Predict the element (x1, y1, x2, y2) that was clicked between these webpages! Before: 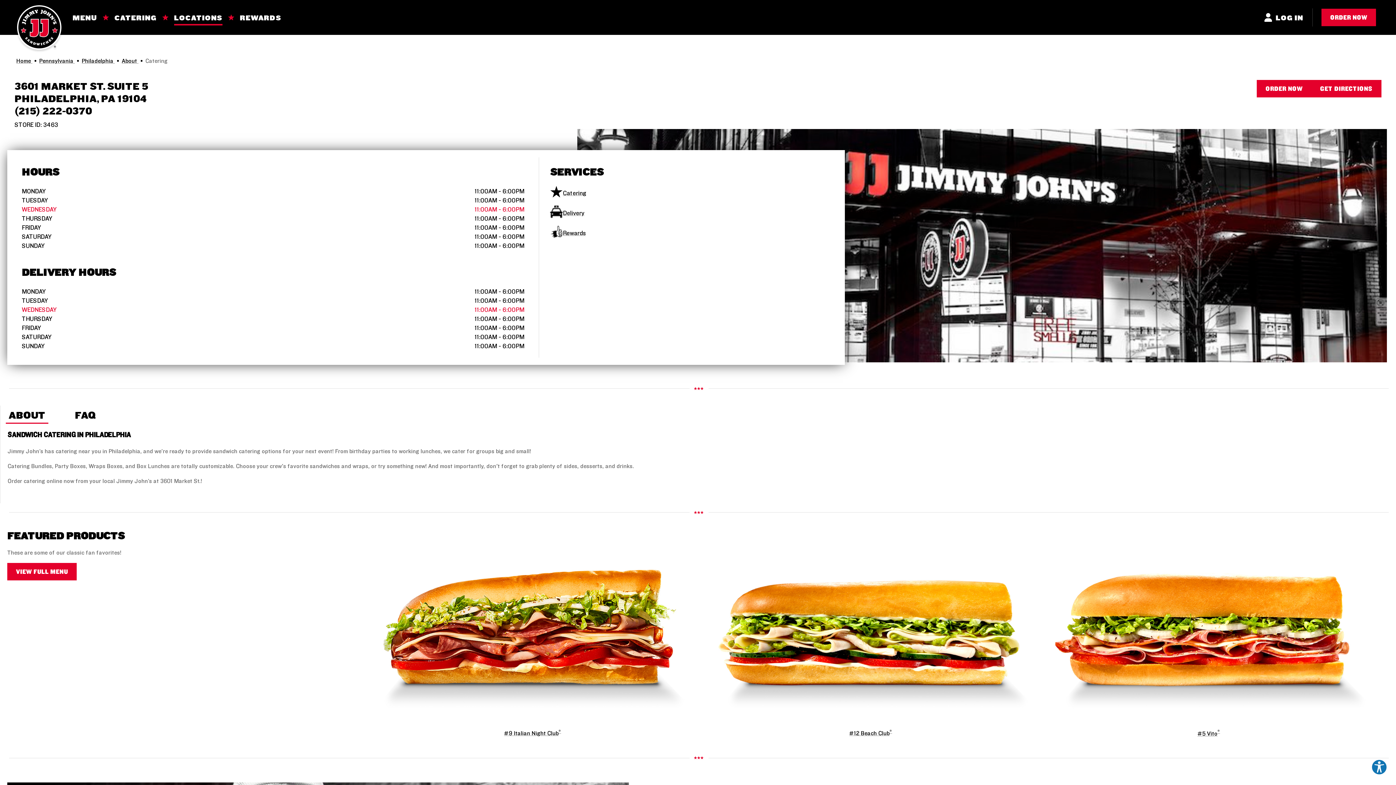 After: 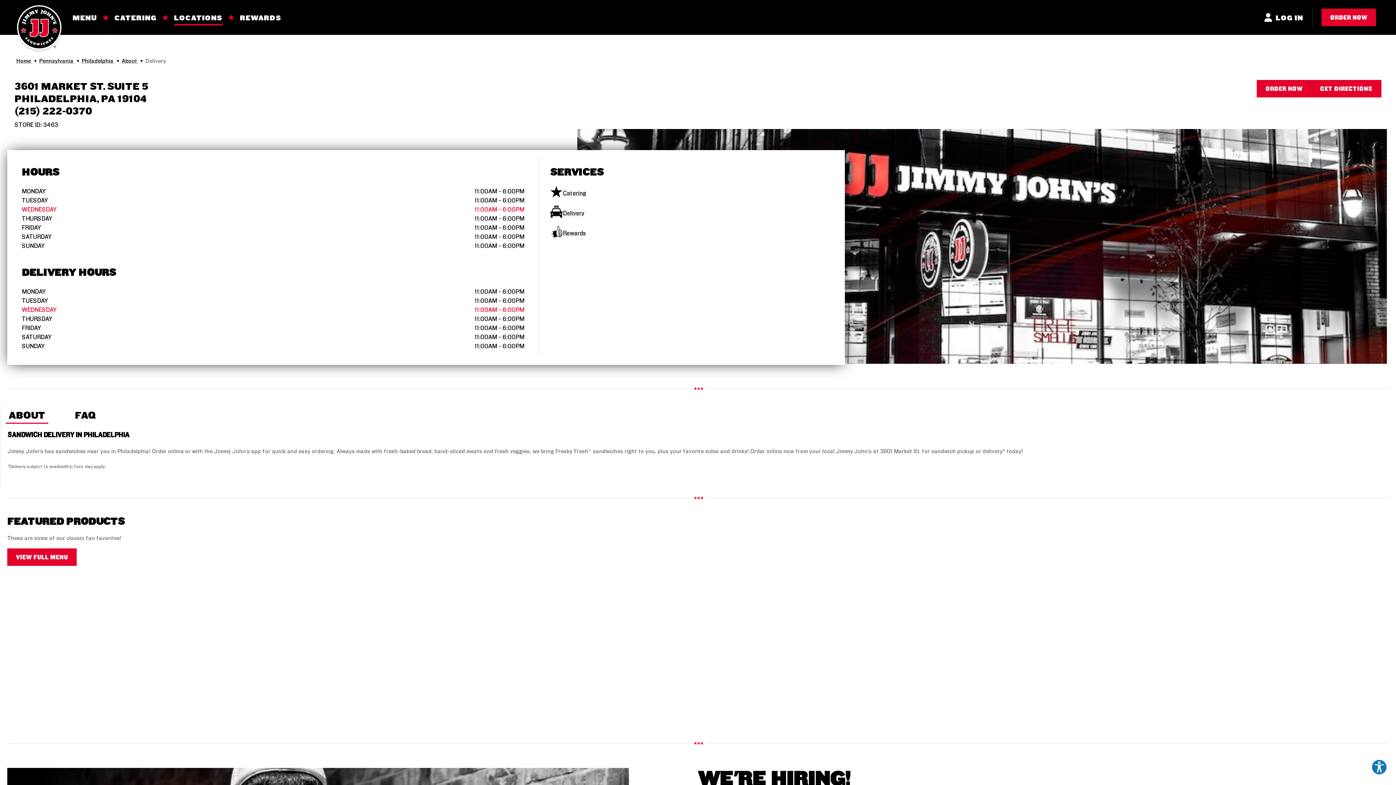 Action: label: Delivery bbox: (550, 205, 584, 220)